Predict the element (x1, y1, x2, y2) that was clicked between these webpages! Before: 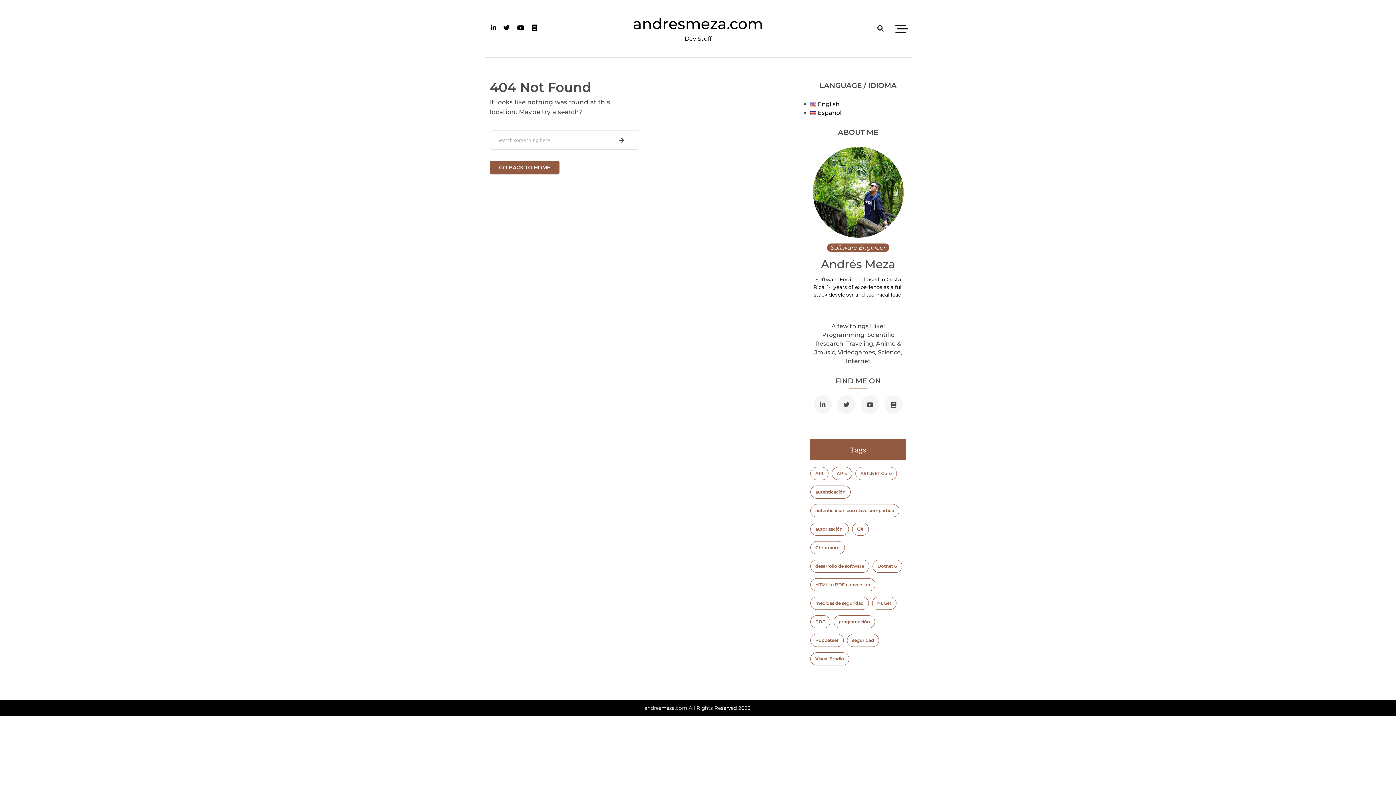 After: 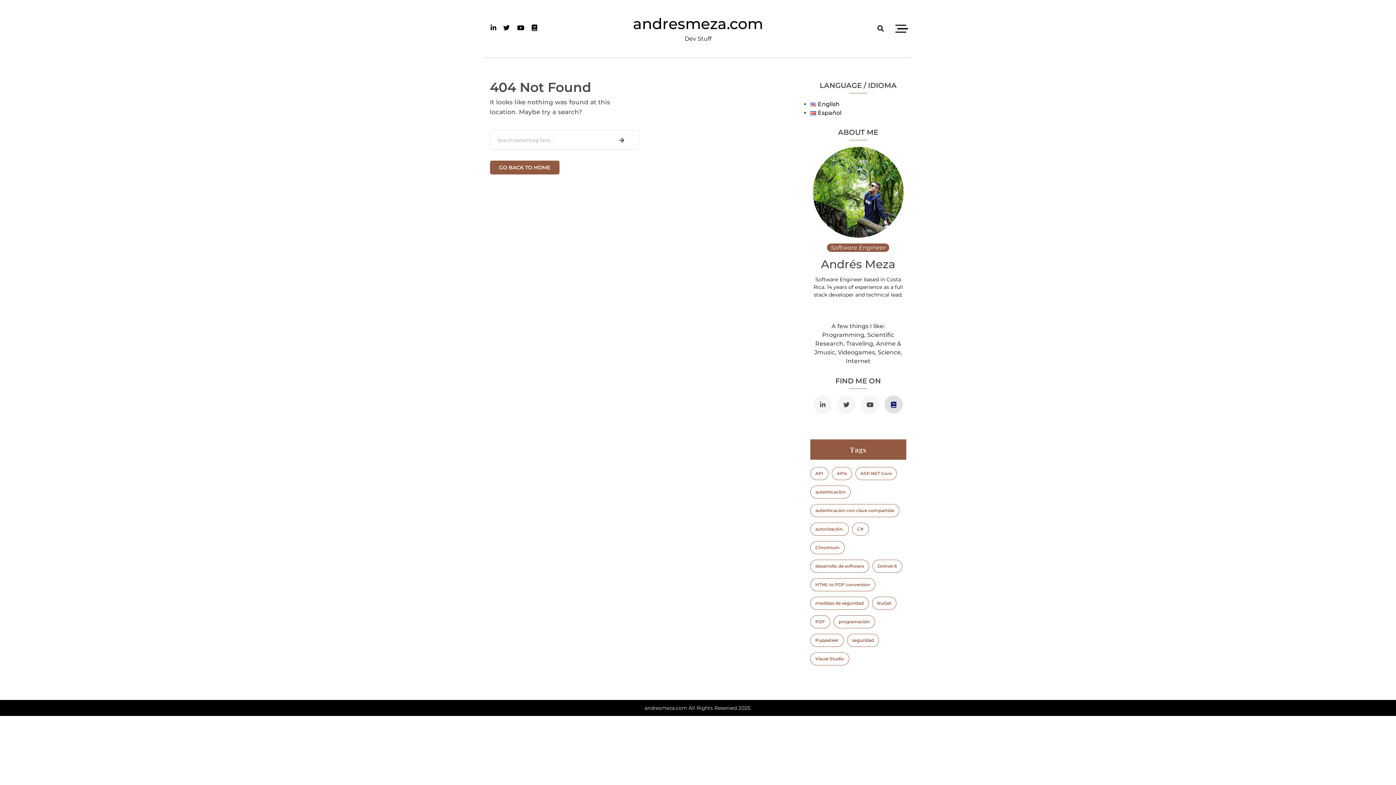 Action: bbox: (884, 395, 902, 413)